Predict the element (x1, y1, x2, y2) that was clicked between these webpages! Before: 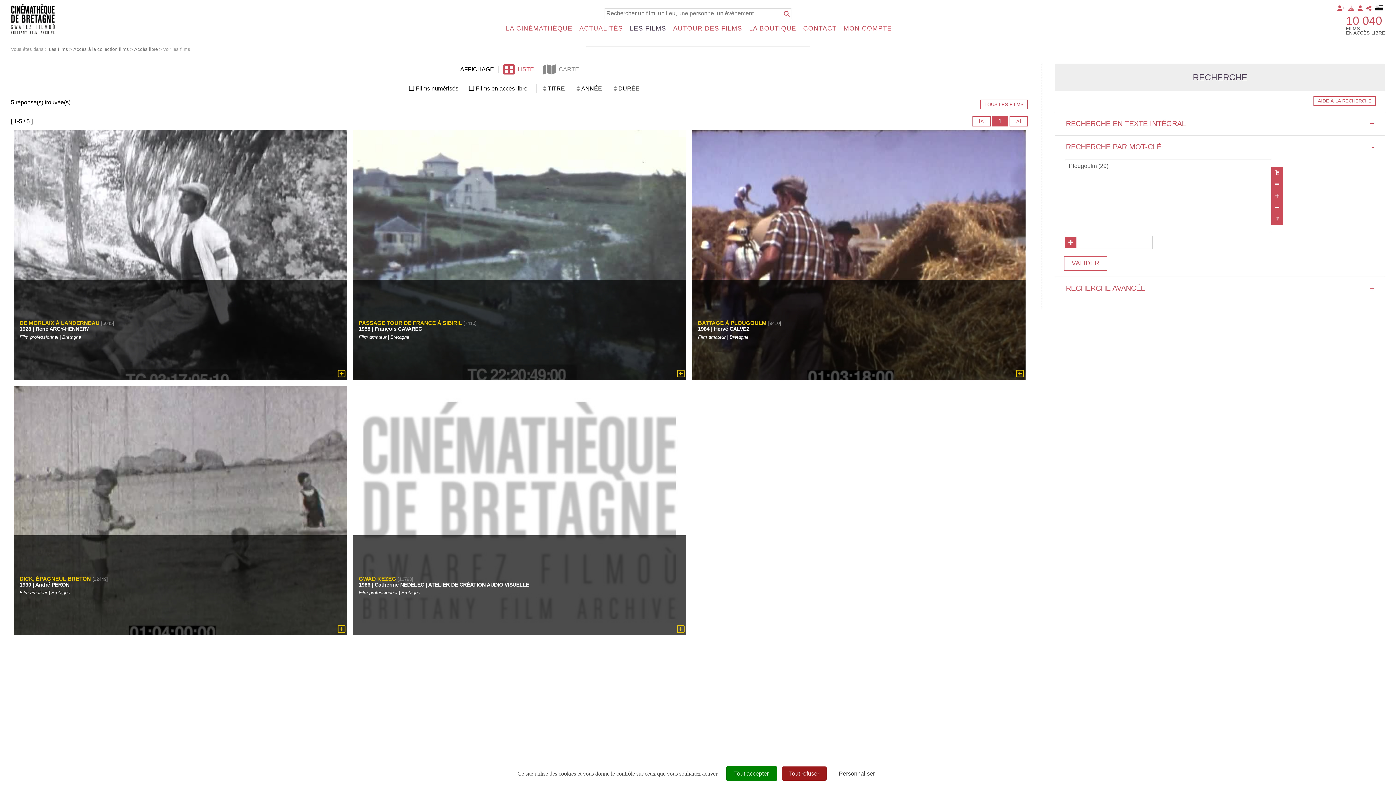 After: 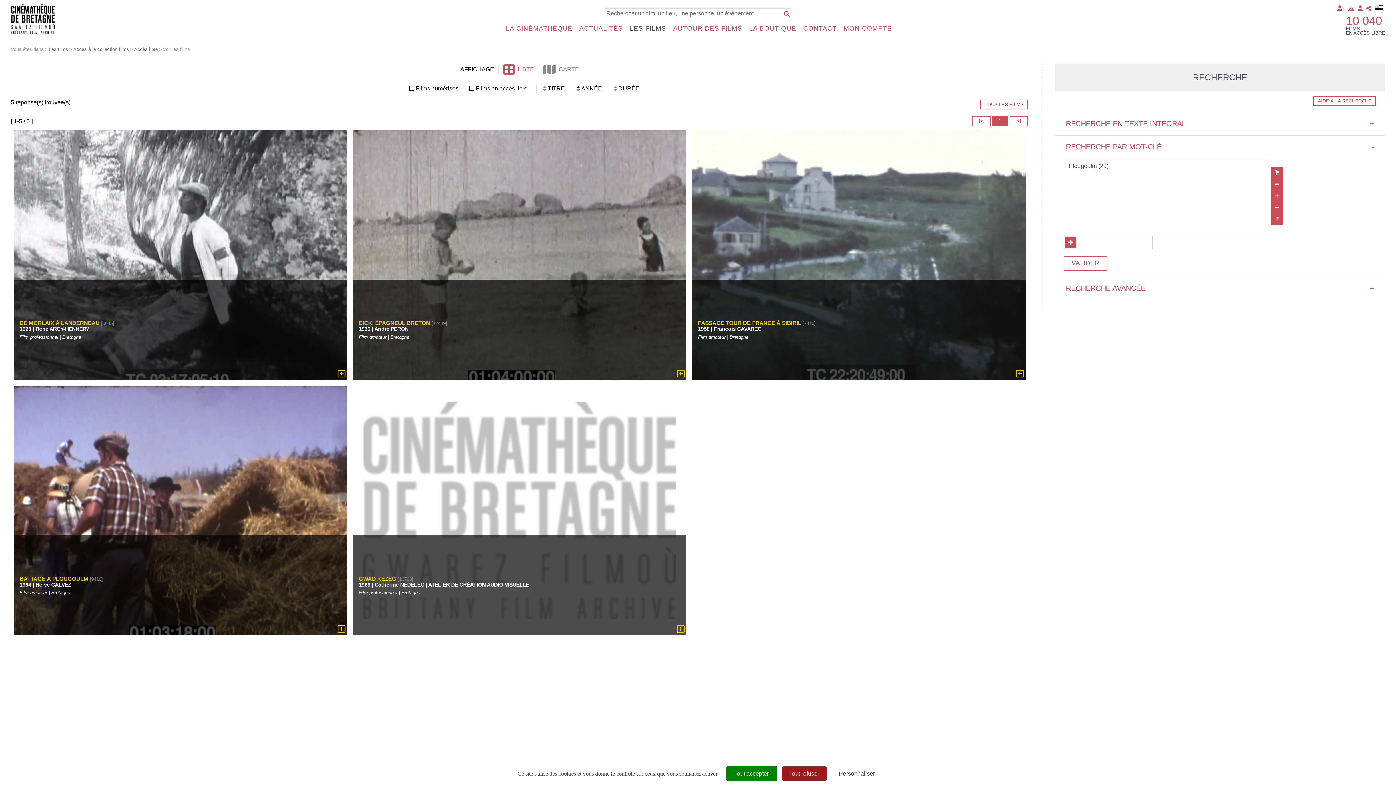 Action: bbox: (576, 85, 580, 88)